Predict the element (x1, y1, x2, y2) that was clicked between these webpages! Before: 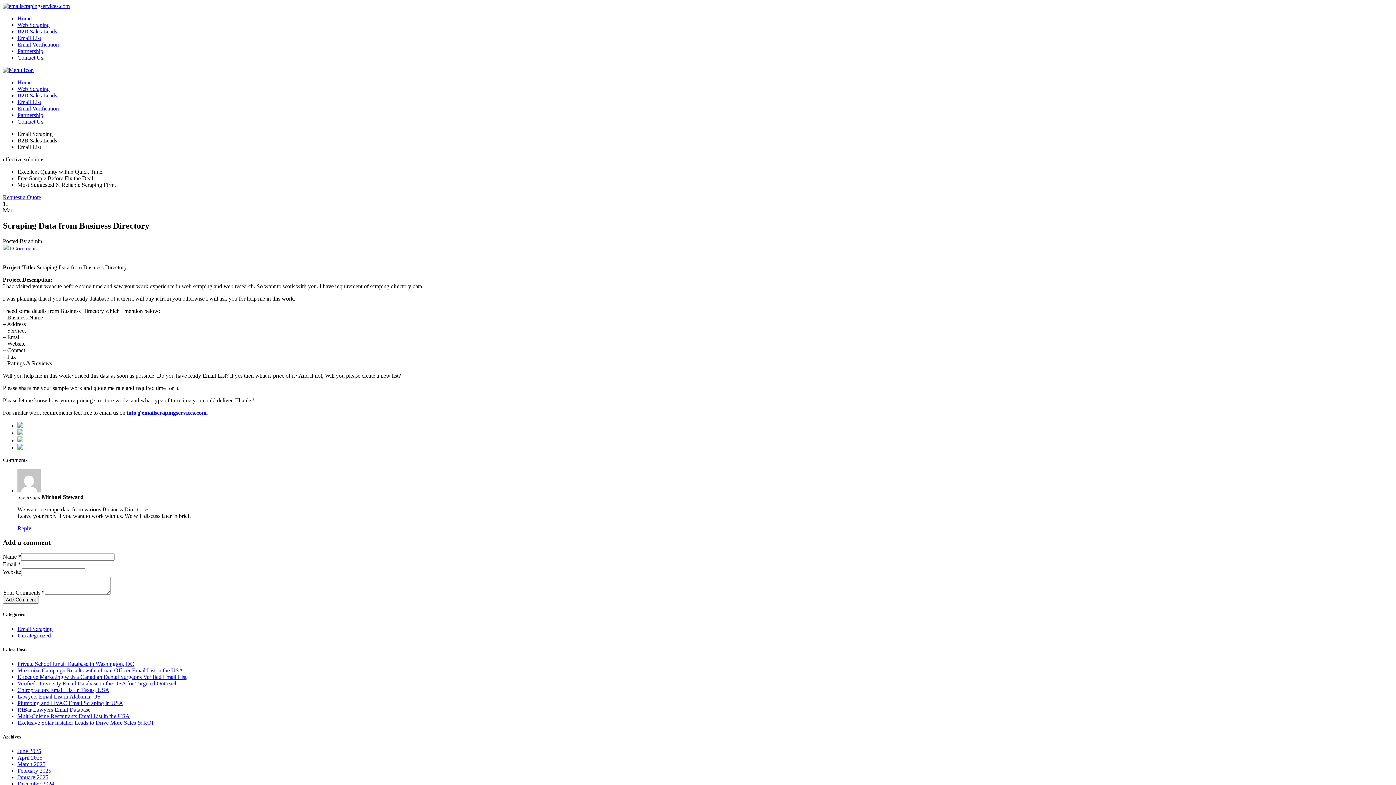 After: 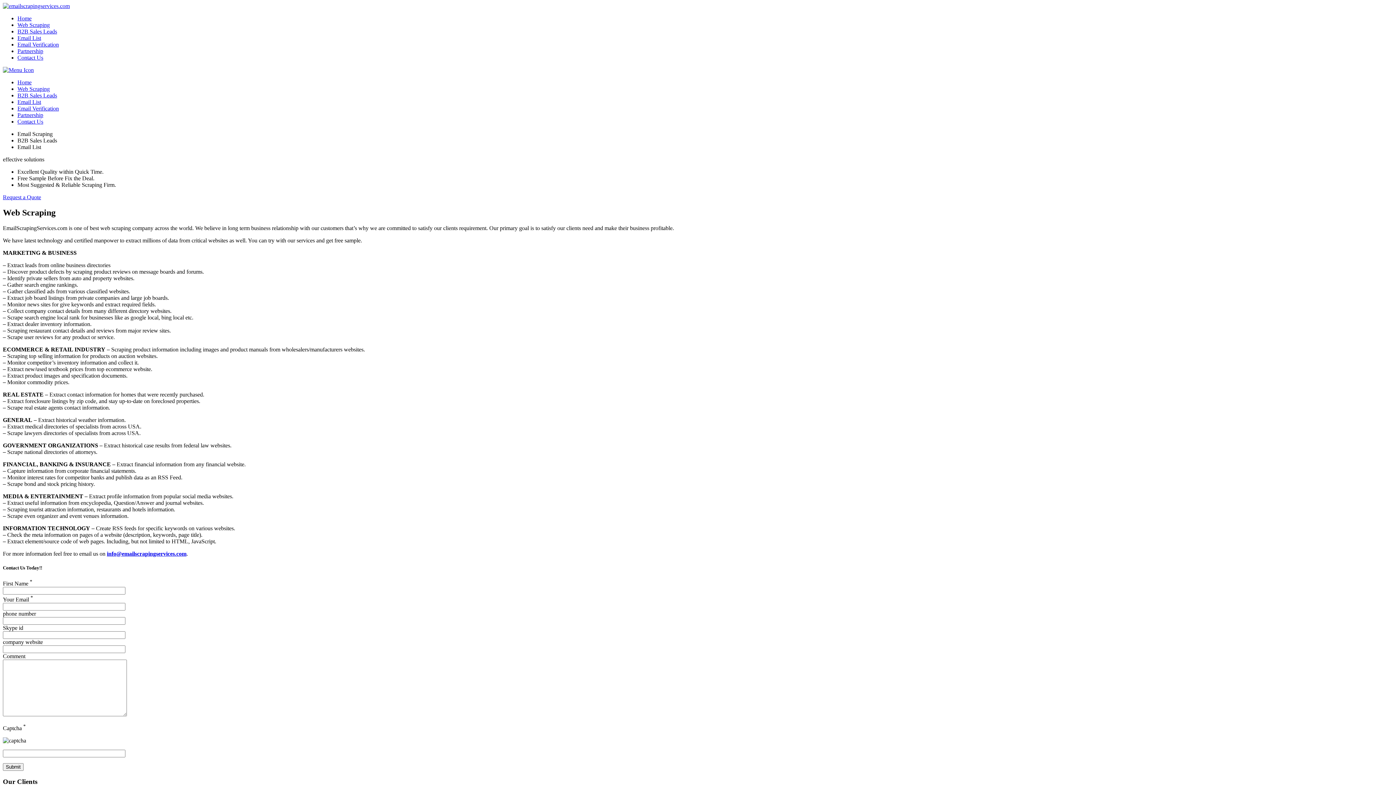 Action: bbox: (17, 85, 49, 92) label: Web Scraping